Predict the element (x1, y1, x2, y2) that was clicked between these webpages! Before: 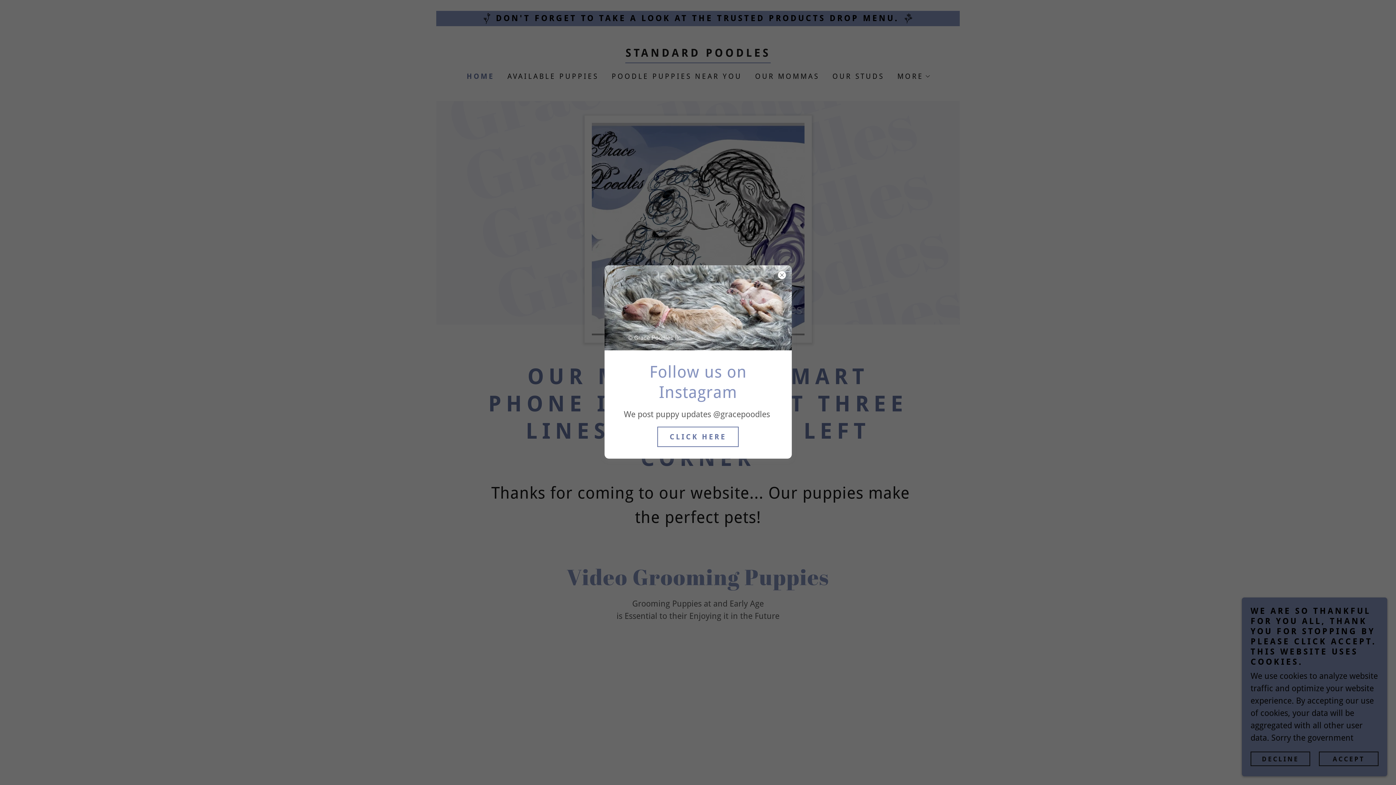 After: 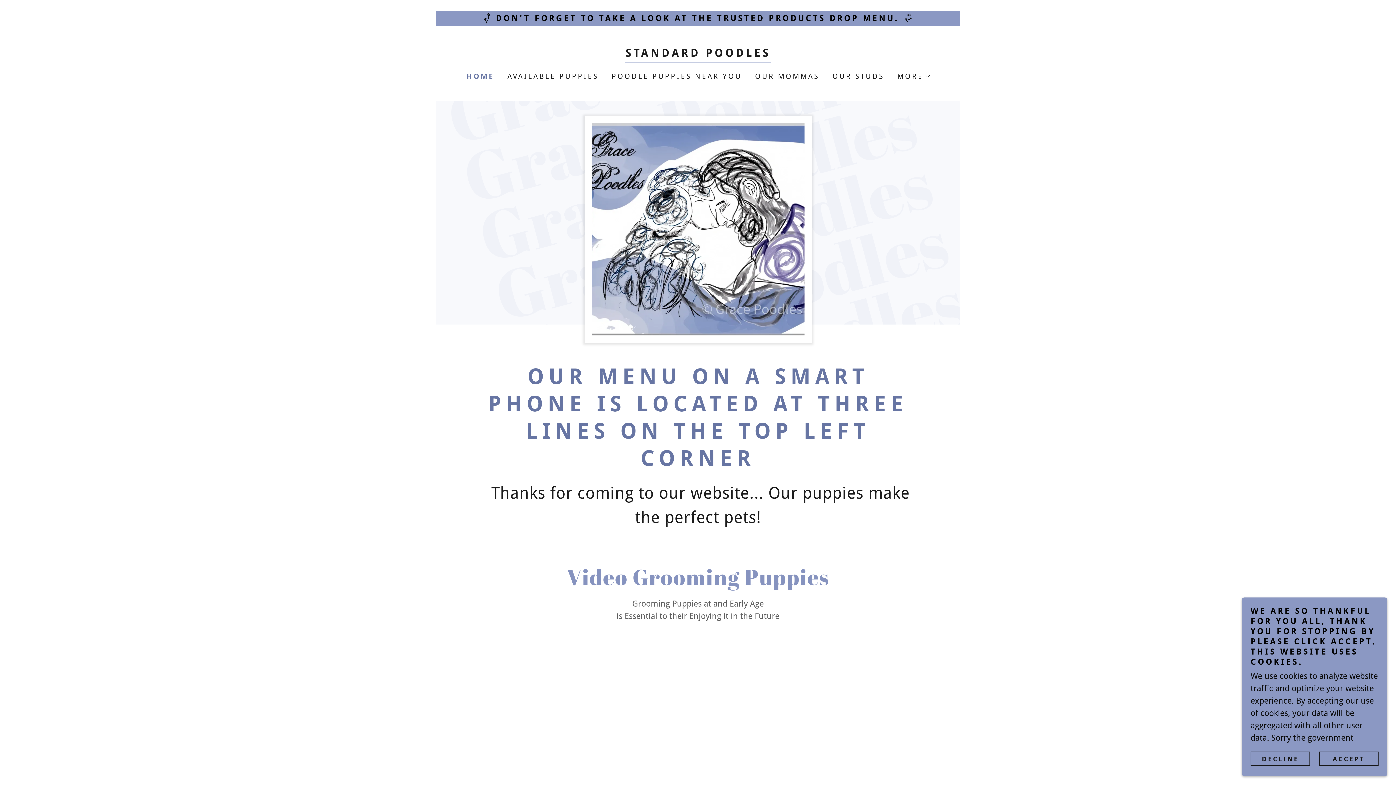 Action: label: CLICK HERE bbox: (657, 426, 738, 447)